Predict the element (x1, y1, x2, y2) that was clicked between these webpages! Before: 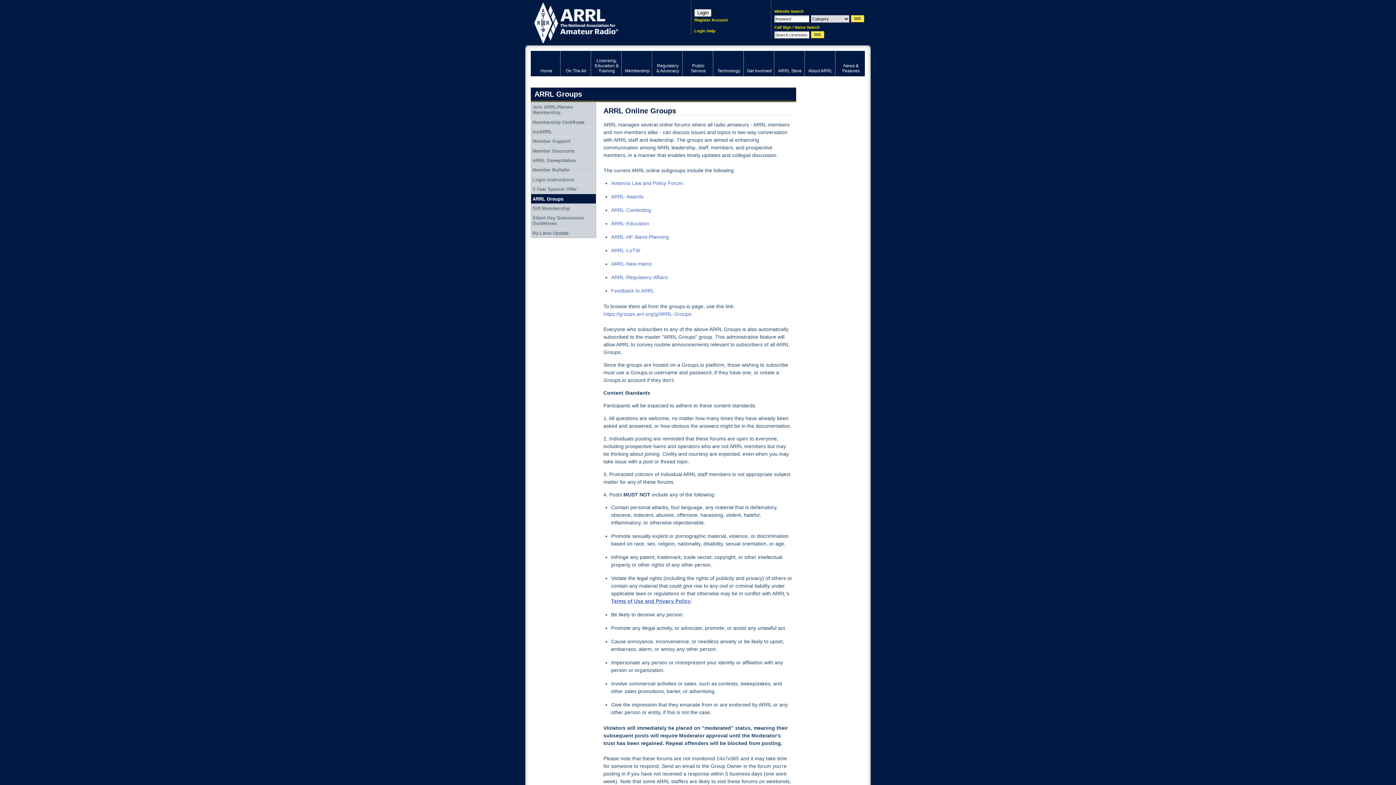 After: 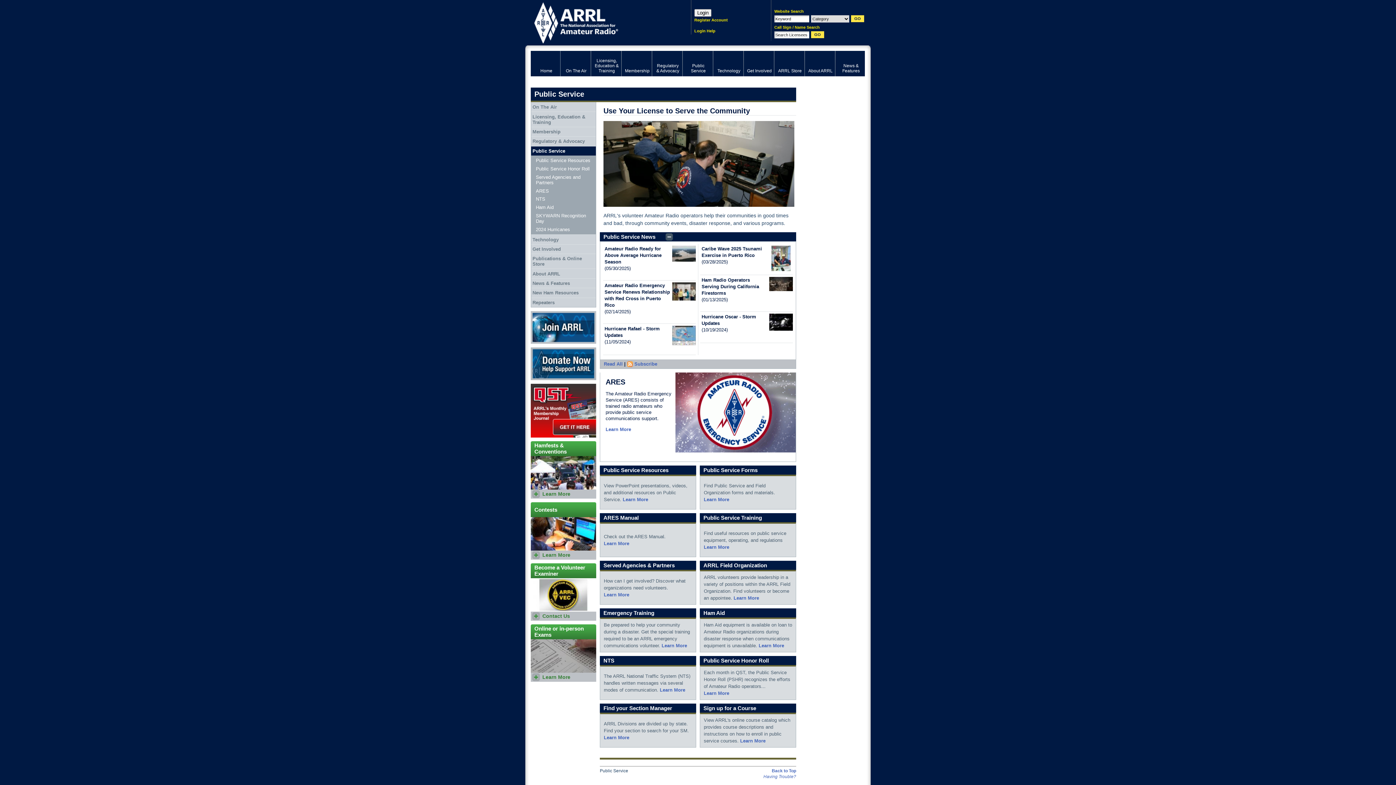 Action: bbox: (682, 50, 713, 76) label: Public Service